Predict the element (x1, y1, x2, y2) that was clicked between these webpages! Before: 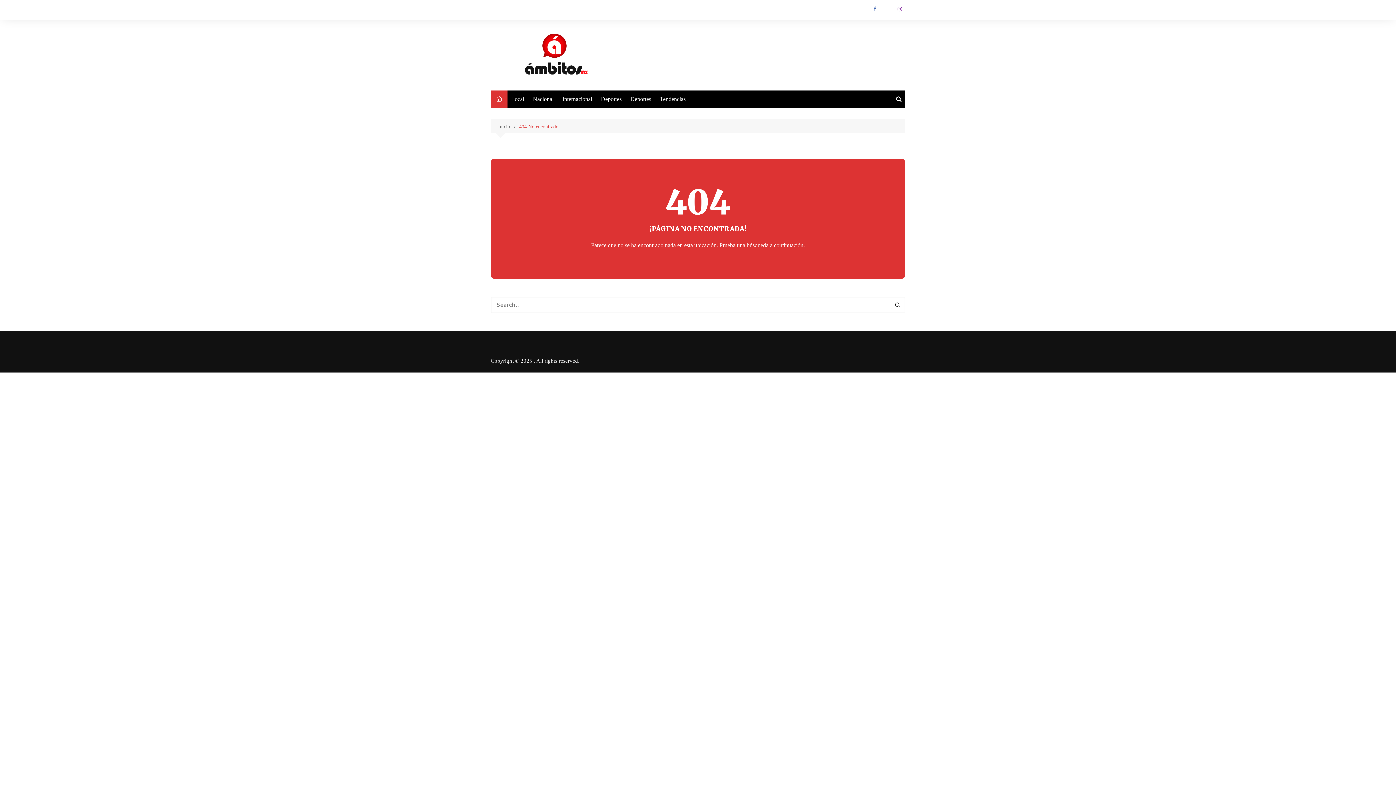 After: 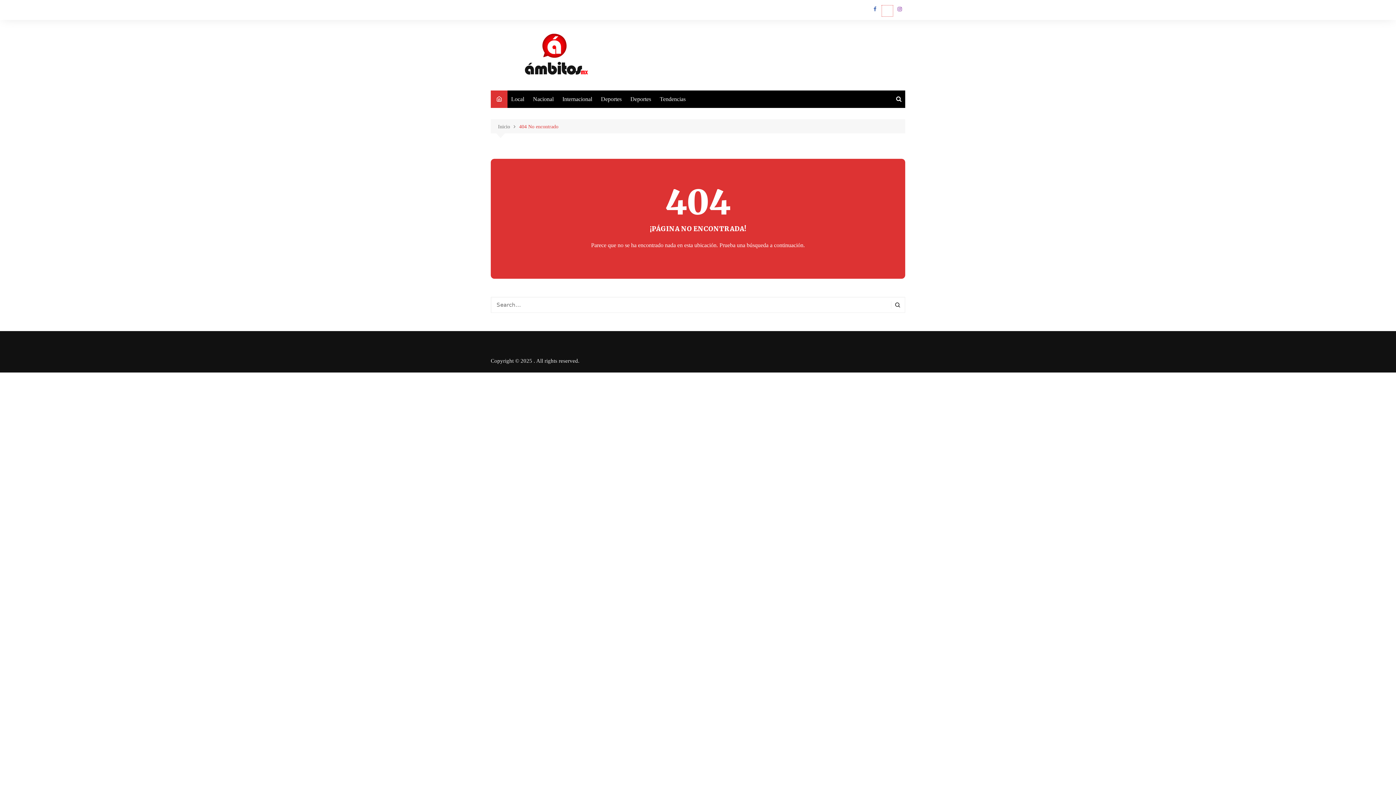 Action: label: Twitter bbox: (882, 5, 893, 16)